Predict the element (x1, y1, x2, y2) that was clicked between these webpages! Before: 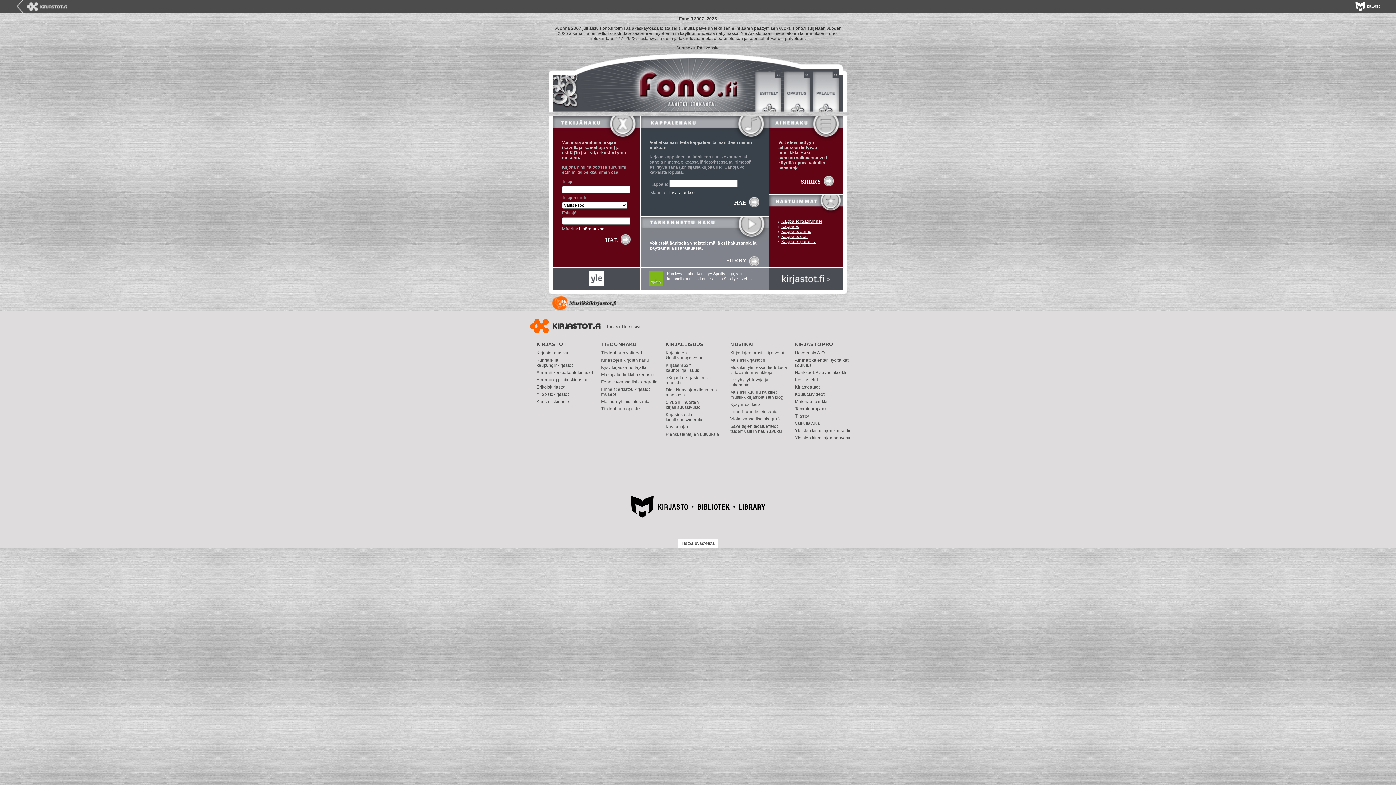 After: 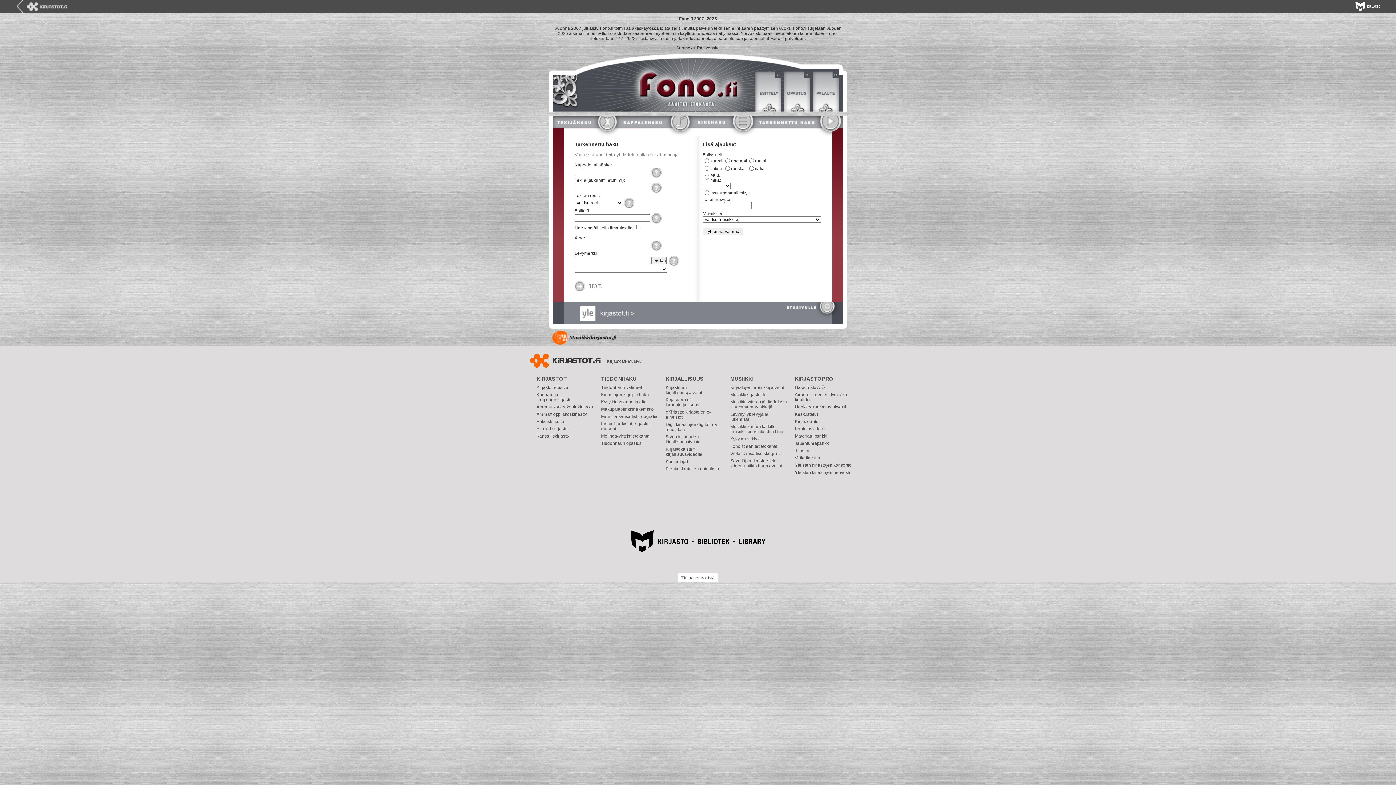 Action: label: SIIRRY bbox: (726, 255, 759, 269)